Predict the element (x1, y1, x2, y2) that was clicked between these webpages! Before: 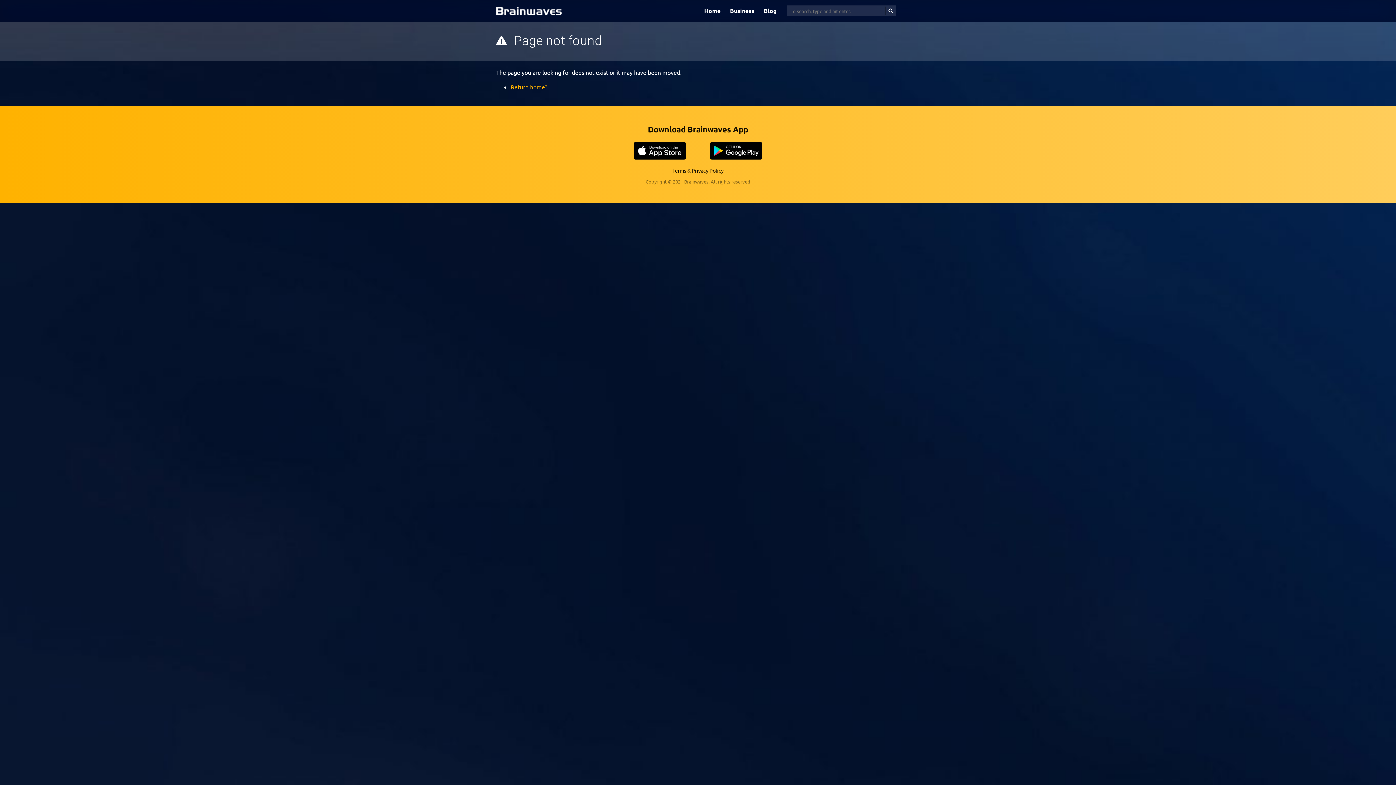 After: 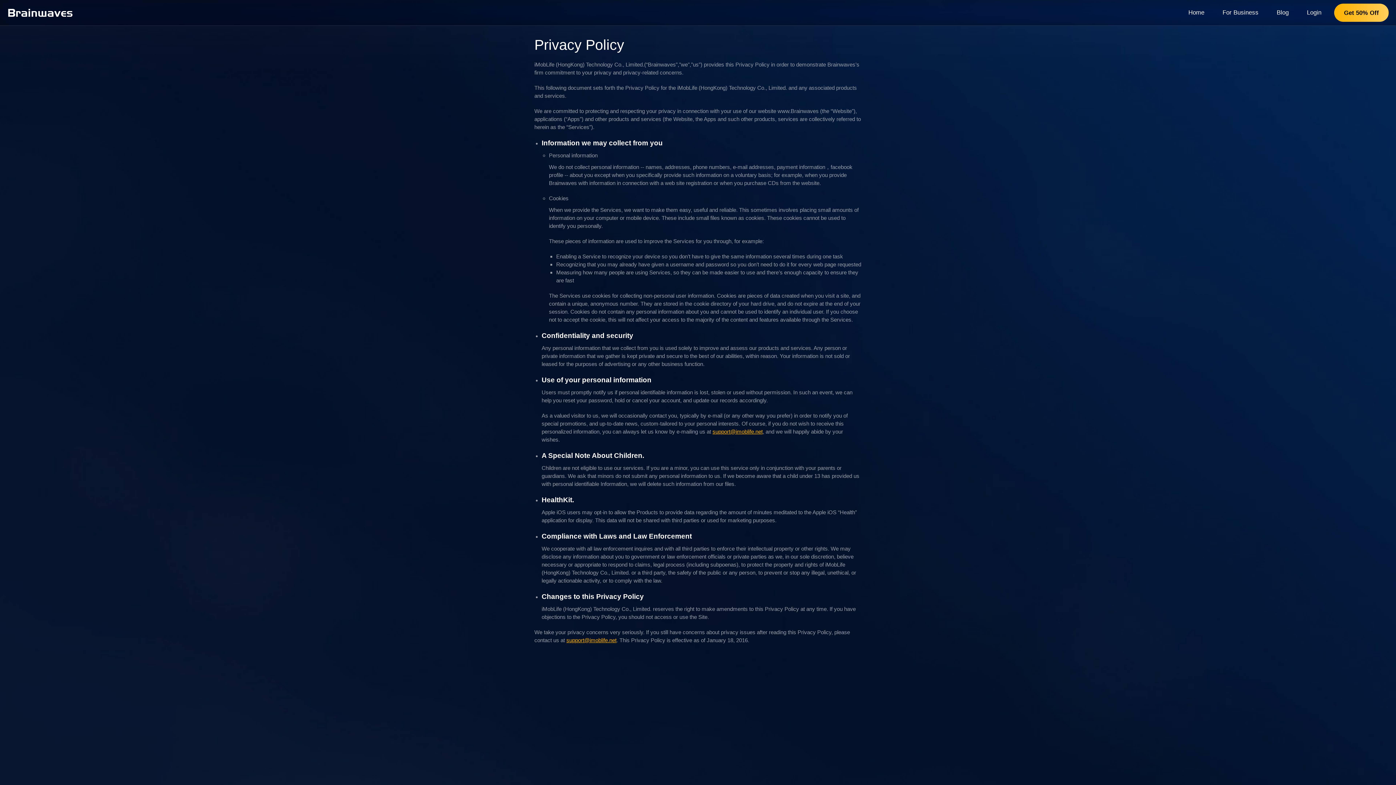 Action: bbox: (691, 167, 723, 173) label: Privacy Policy